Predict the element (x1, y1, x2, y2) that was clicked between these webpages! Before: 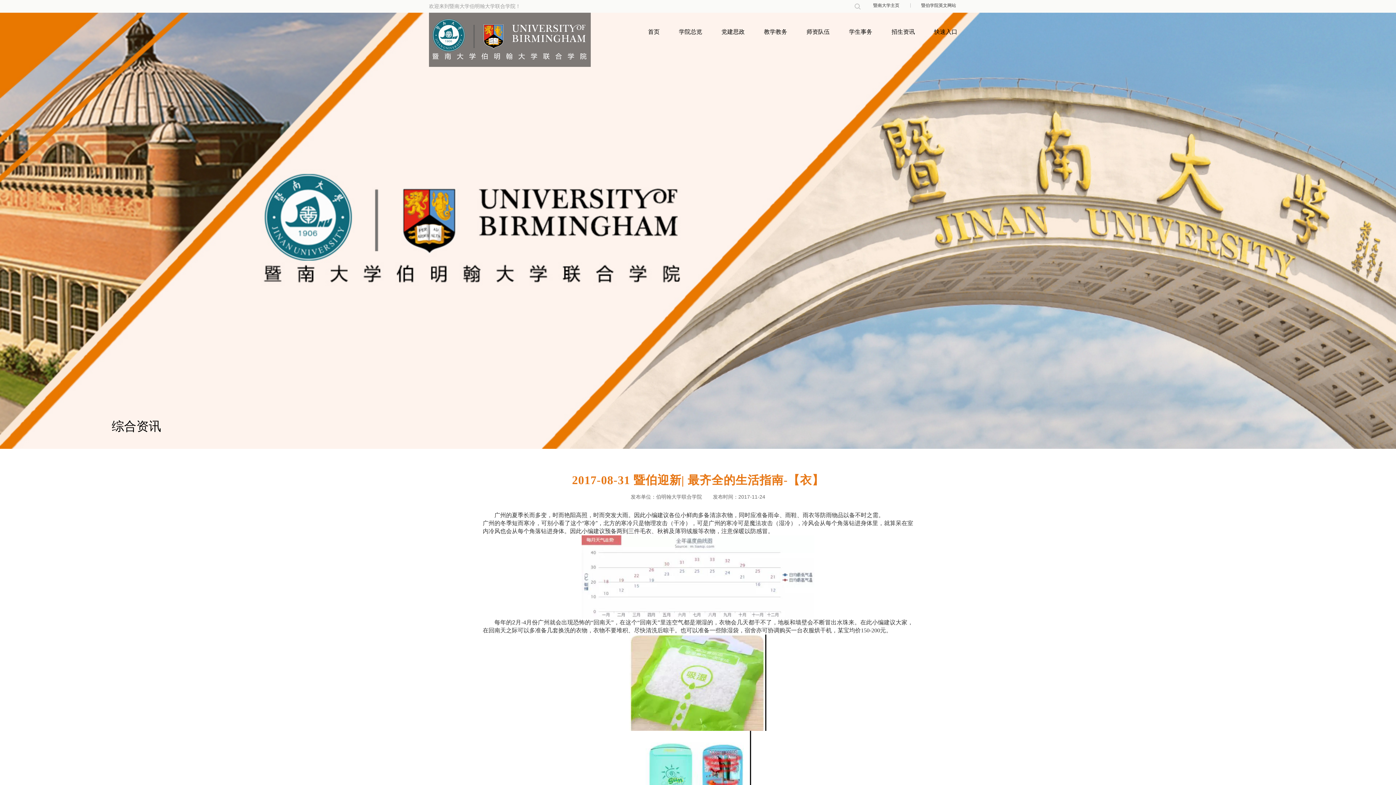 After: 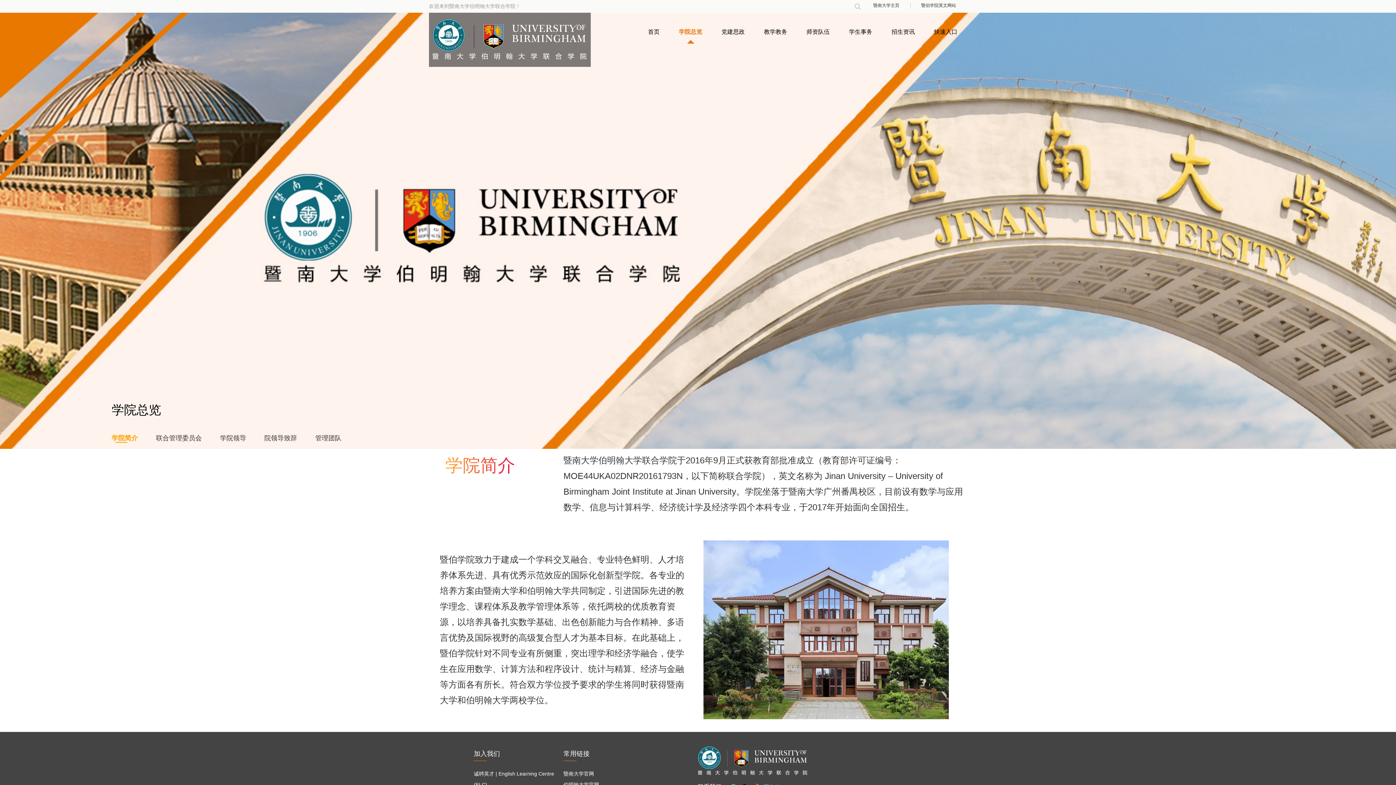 Action: bbox: (669, 12, 712, 50) label: 学院总览